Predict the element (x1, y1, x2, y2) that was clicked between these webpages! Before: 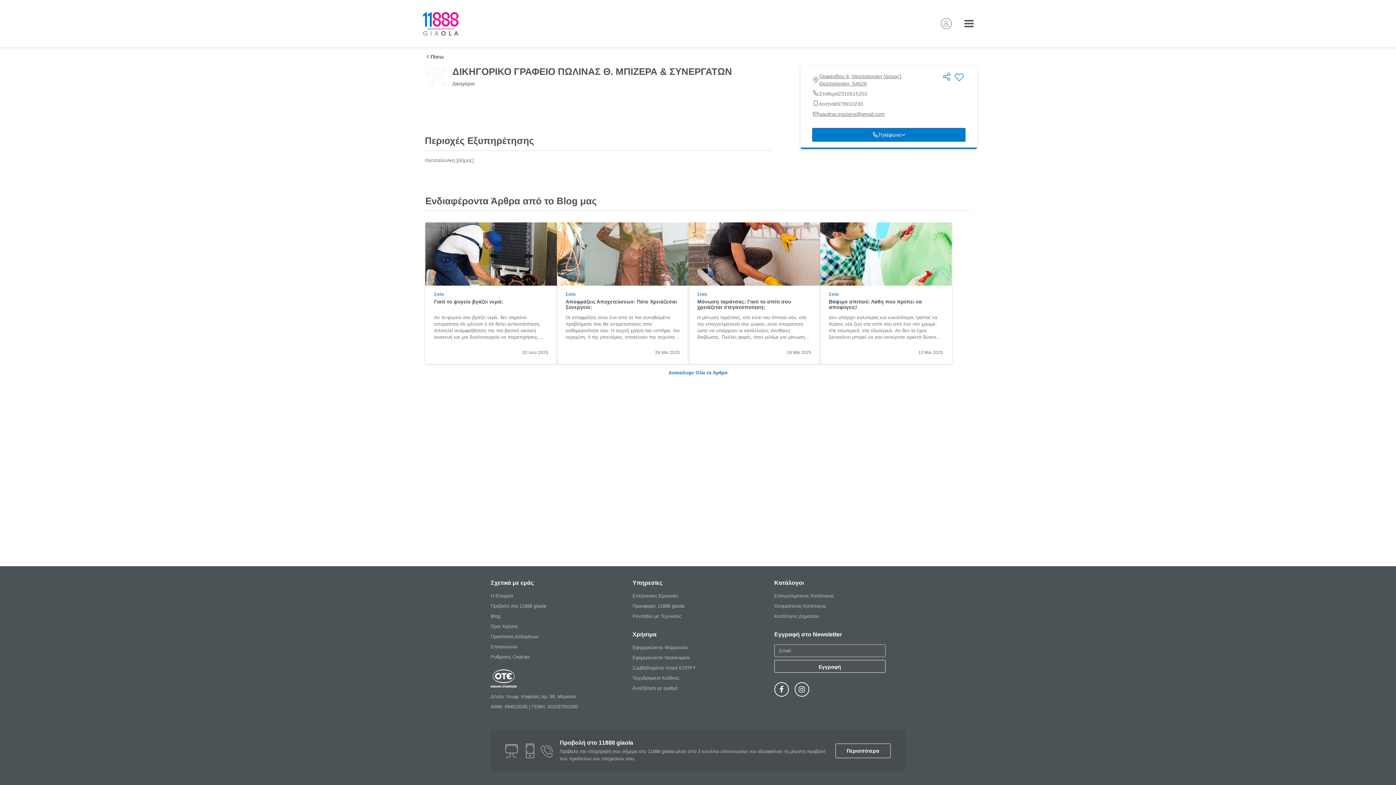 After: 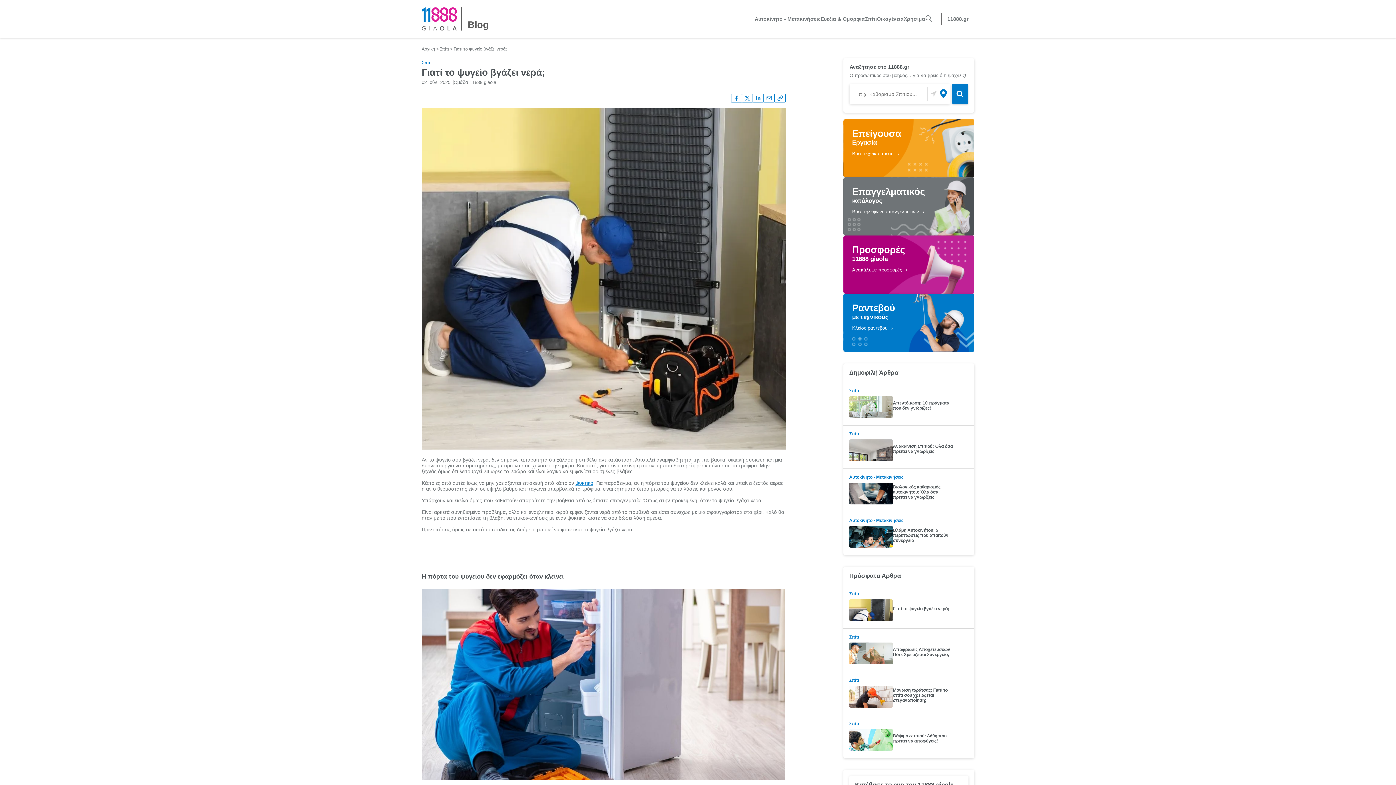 Action: label: Γιατί το ψυγείο βγάζει νερά;

Αν το ψυγείο σου βγάζει νερά, δεν σημαίνει απαραίτητα ότι χάλασε ή ότι θέλει αντικατάσταση. Αποτελεί αναμφισβήτητα την πιο βασική οικιακή συσκευή και μια δυσλειτουργία να παρατηρήσεις, μπορεί να σου χαλάσει την ημέρα. Και αυτό, γιατί είναι εκείνη η συσκευή που διατηρεί φρέσκα όλα σου τα τρόφιμα. Μην ξεχνάς όμως ότι λειτουργεί 24 ώρες το 24ώρο και είναι λογικό να εμφανίσει ορισμένες βλάβες. bbox: (434, 299, 548, 341)